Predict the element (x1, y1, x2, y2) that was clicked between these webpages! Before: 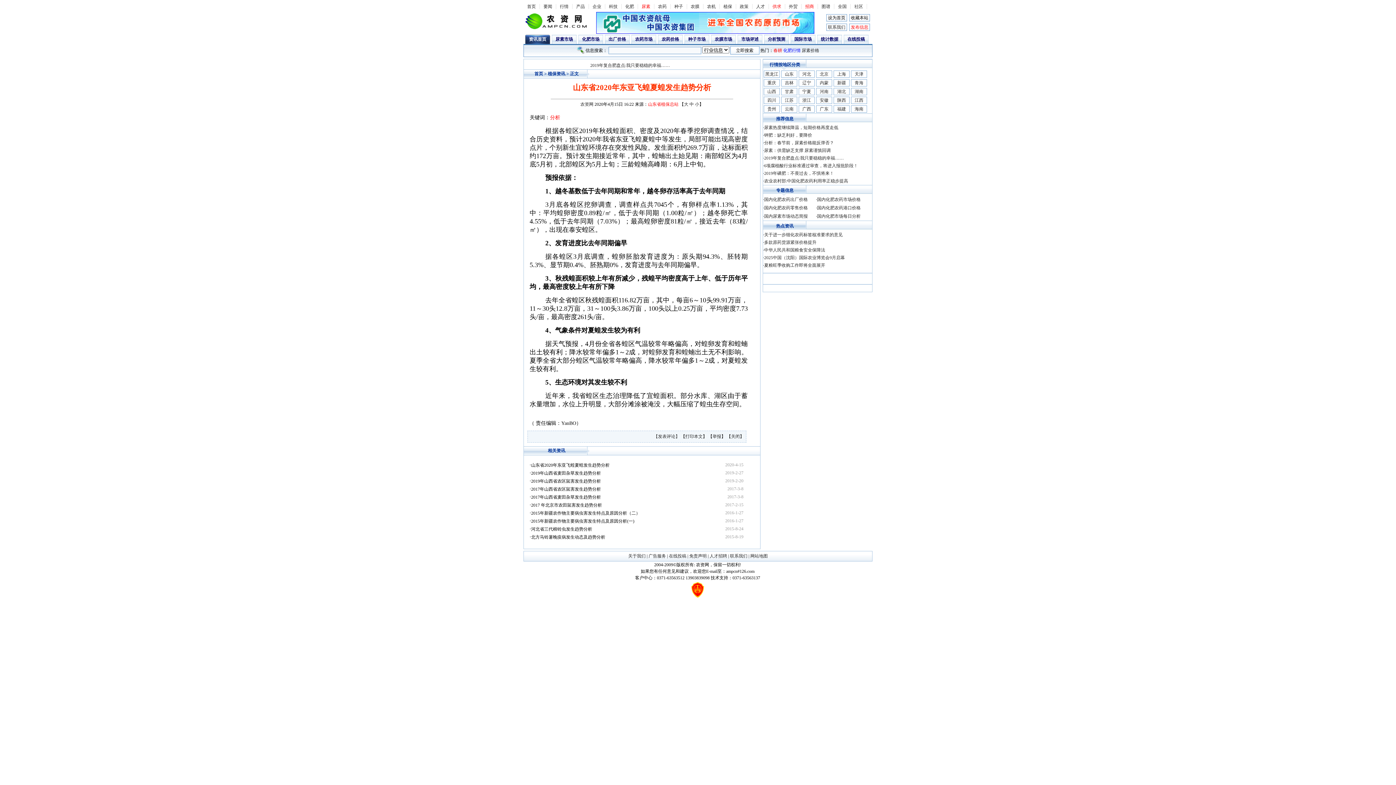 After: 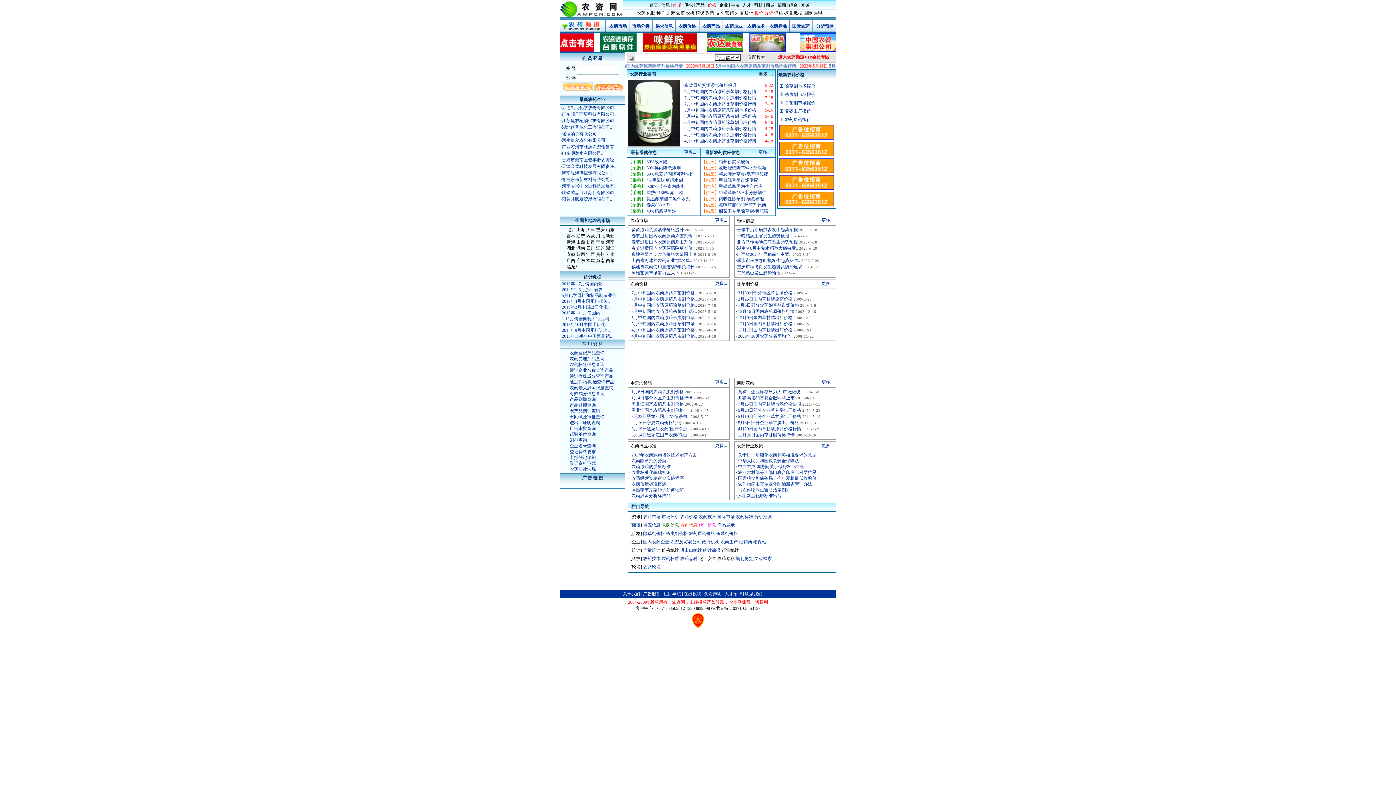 Action: label: 农药 bbox: (658, 4, 666, 9)